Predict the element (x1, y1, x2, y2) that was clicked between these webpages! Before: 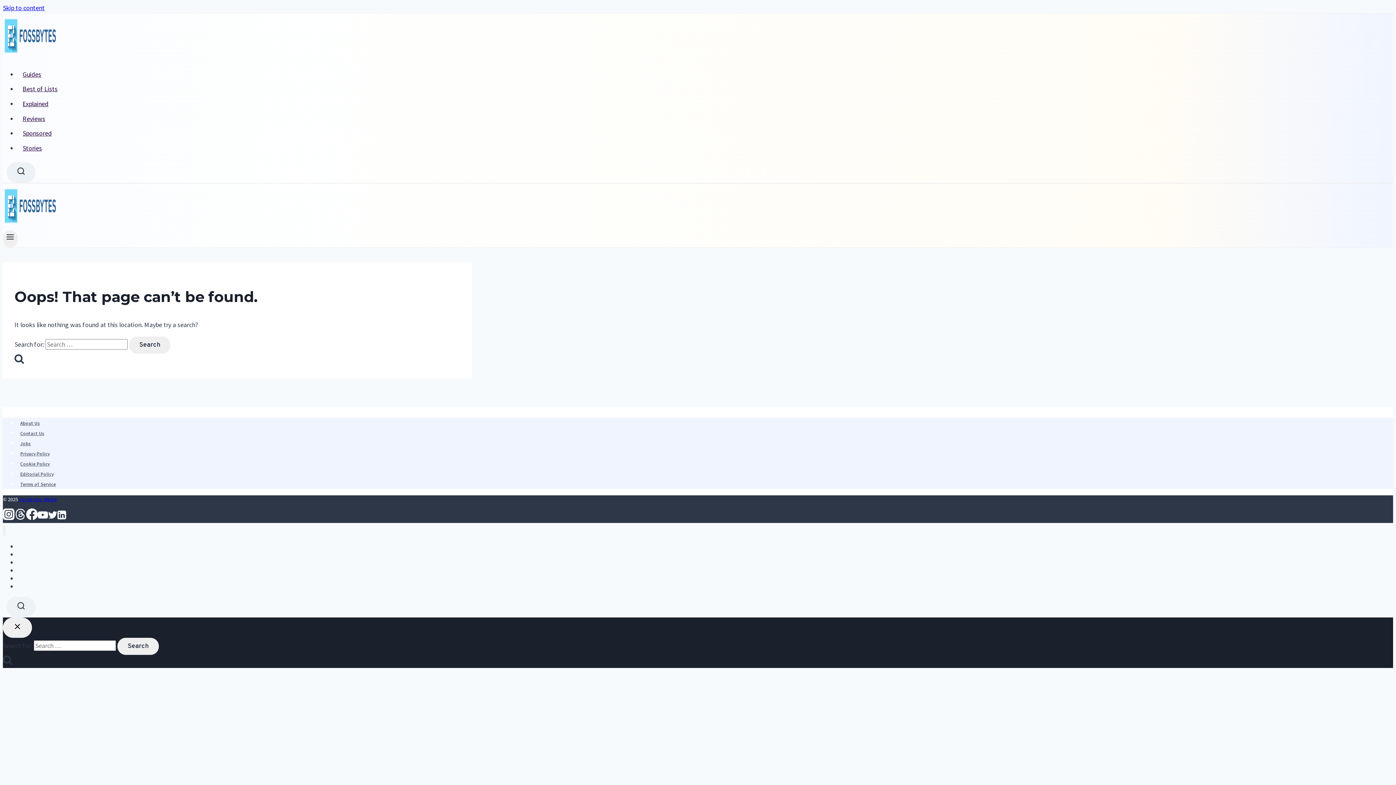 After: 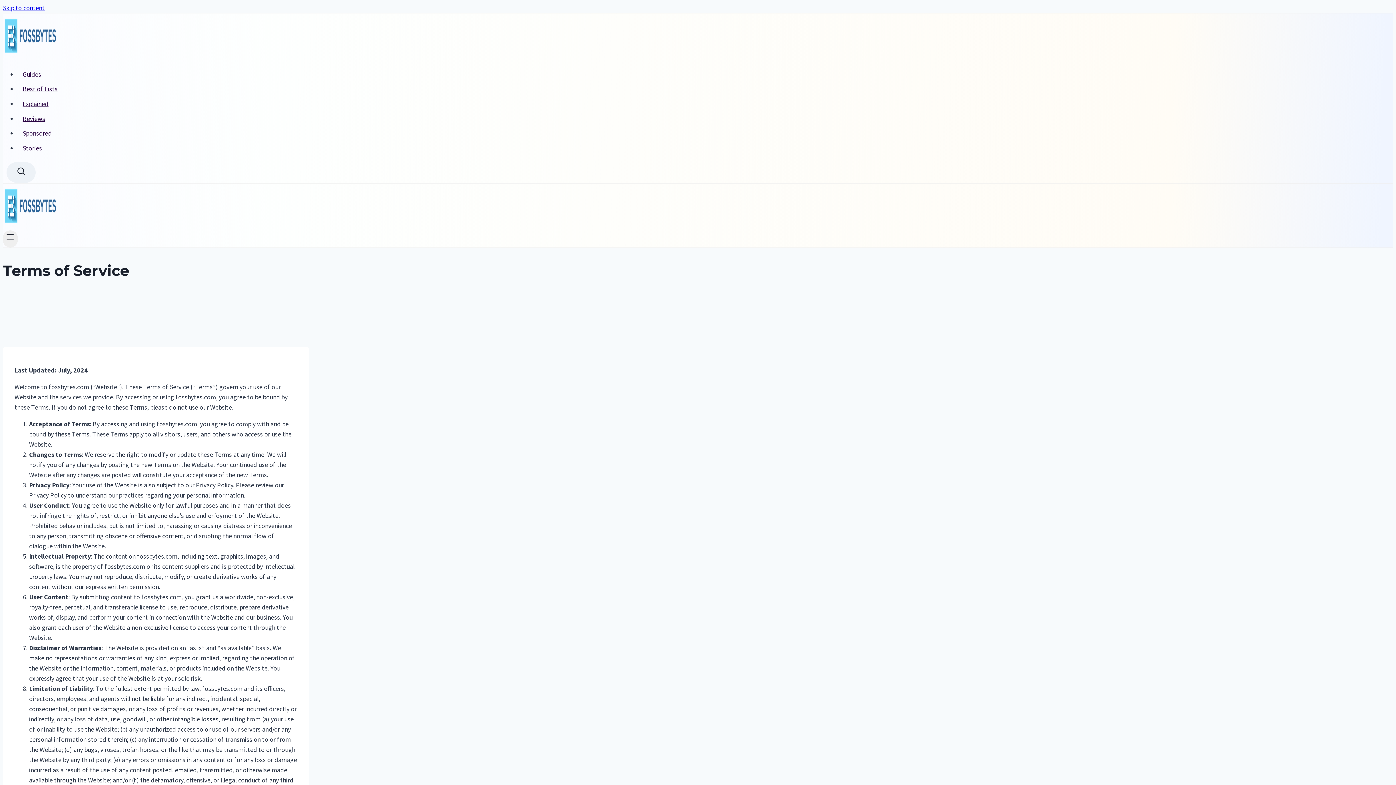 Action: bbox: (17, 480, 58, 489) label: Terms of Service